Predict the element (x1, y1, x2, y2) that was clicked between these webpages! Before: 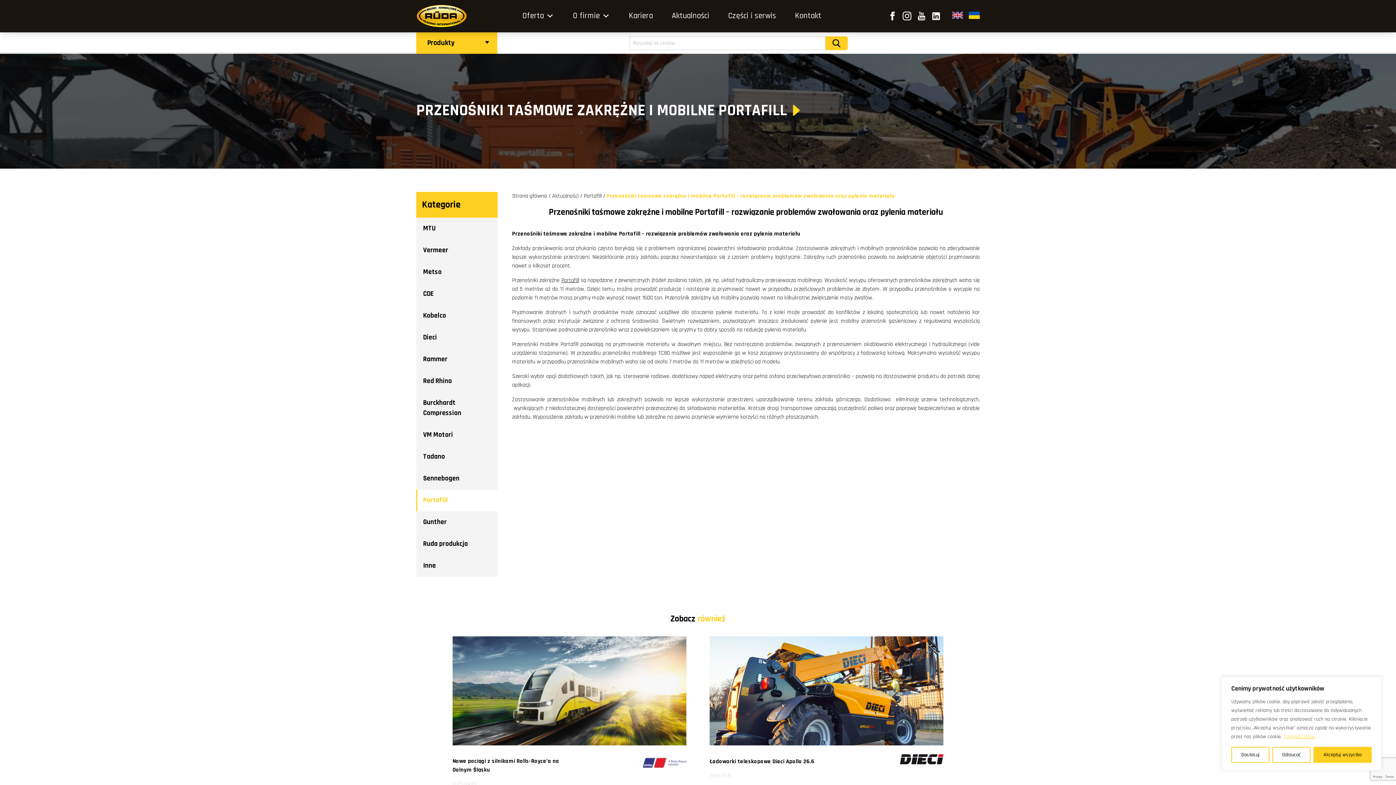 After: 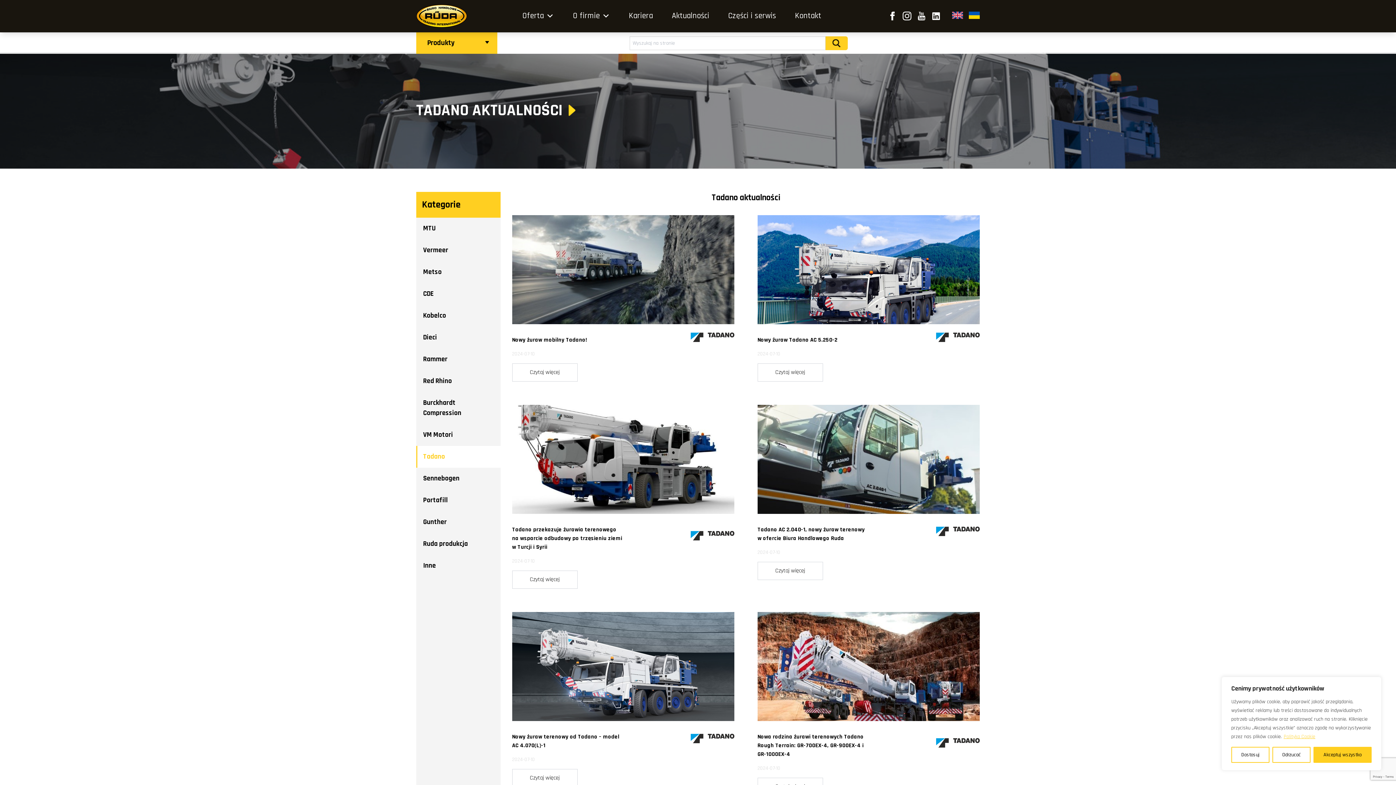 Action: label: Tadano bbox: (417, 446, 497, 468)